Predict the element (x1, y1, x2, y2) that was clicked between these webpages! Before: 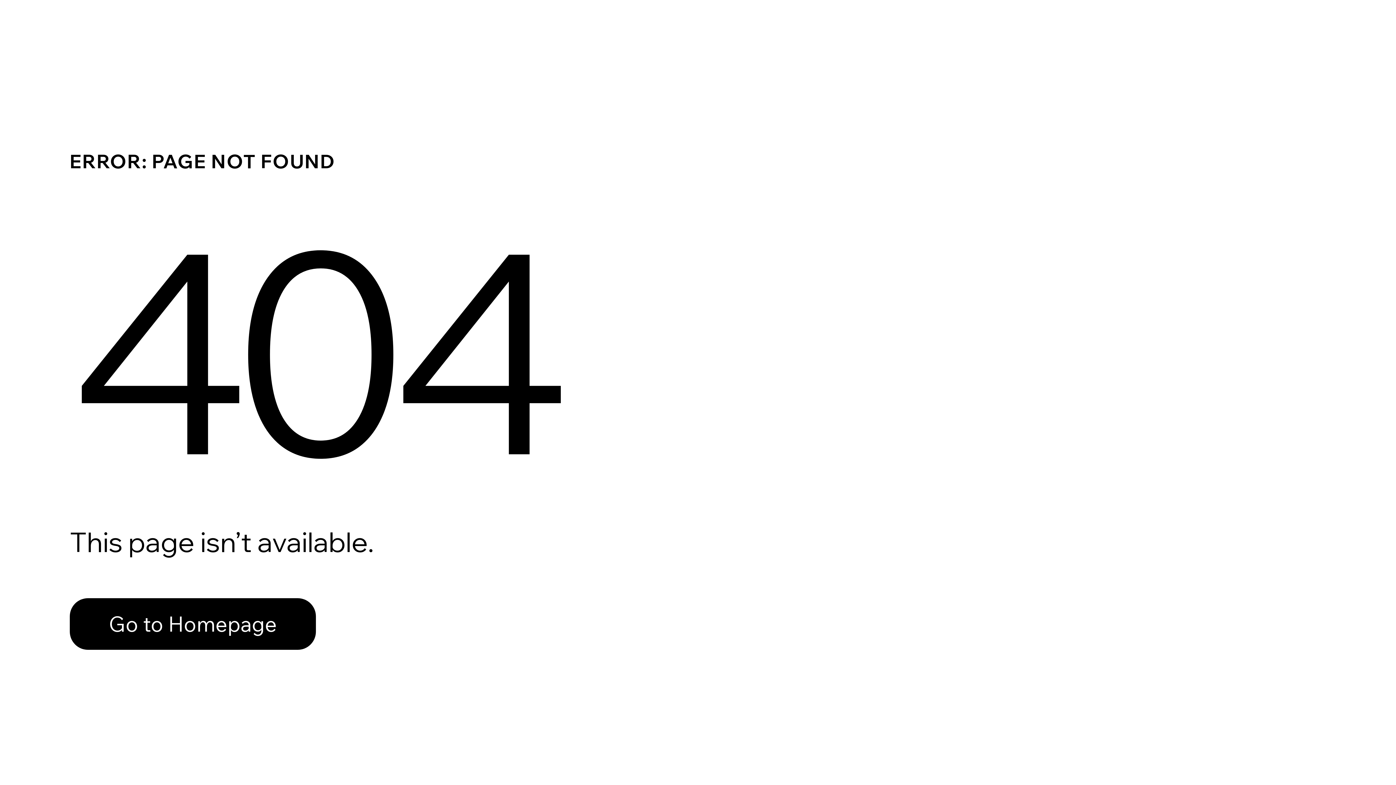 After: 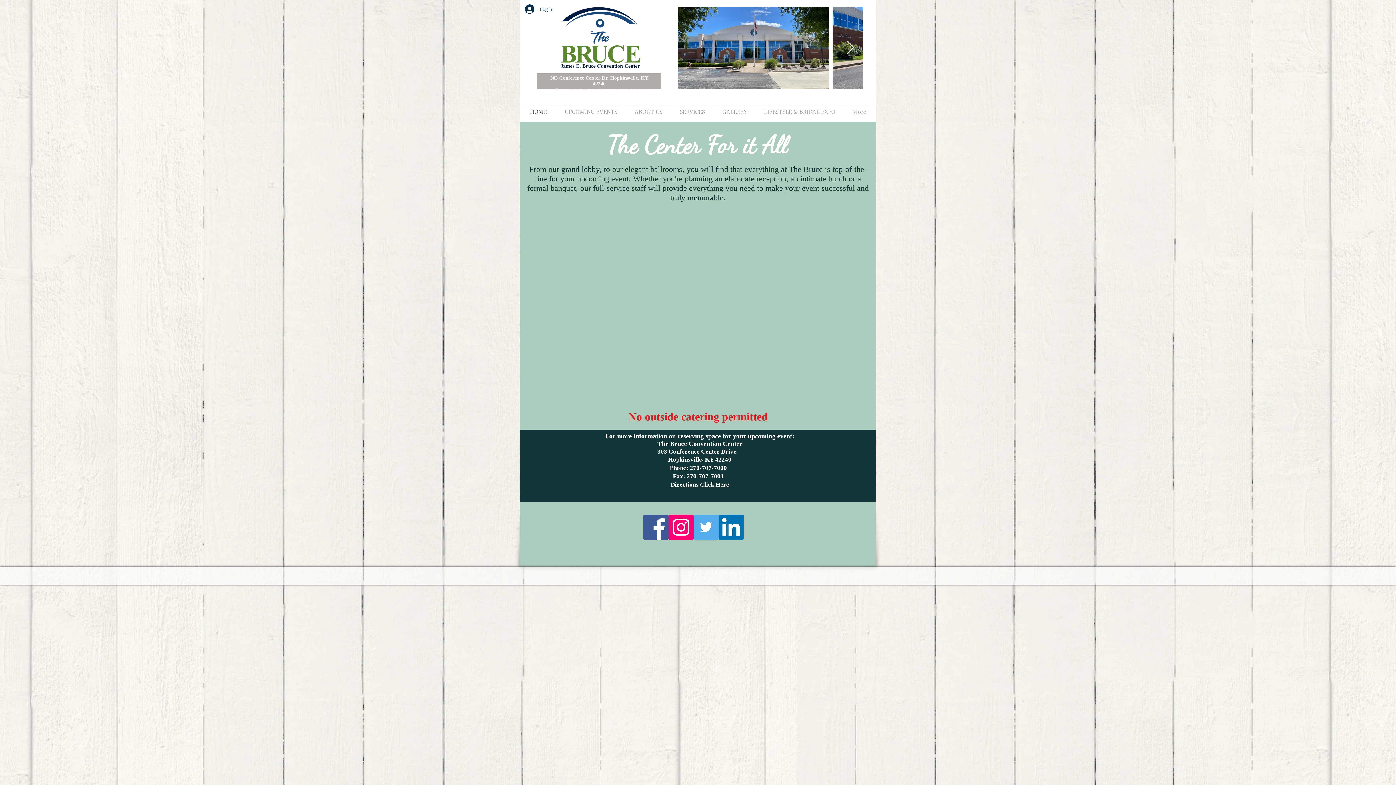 Action: bbox: (69, 582, 768, 659) label: Go to Homepage